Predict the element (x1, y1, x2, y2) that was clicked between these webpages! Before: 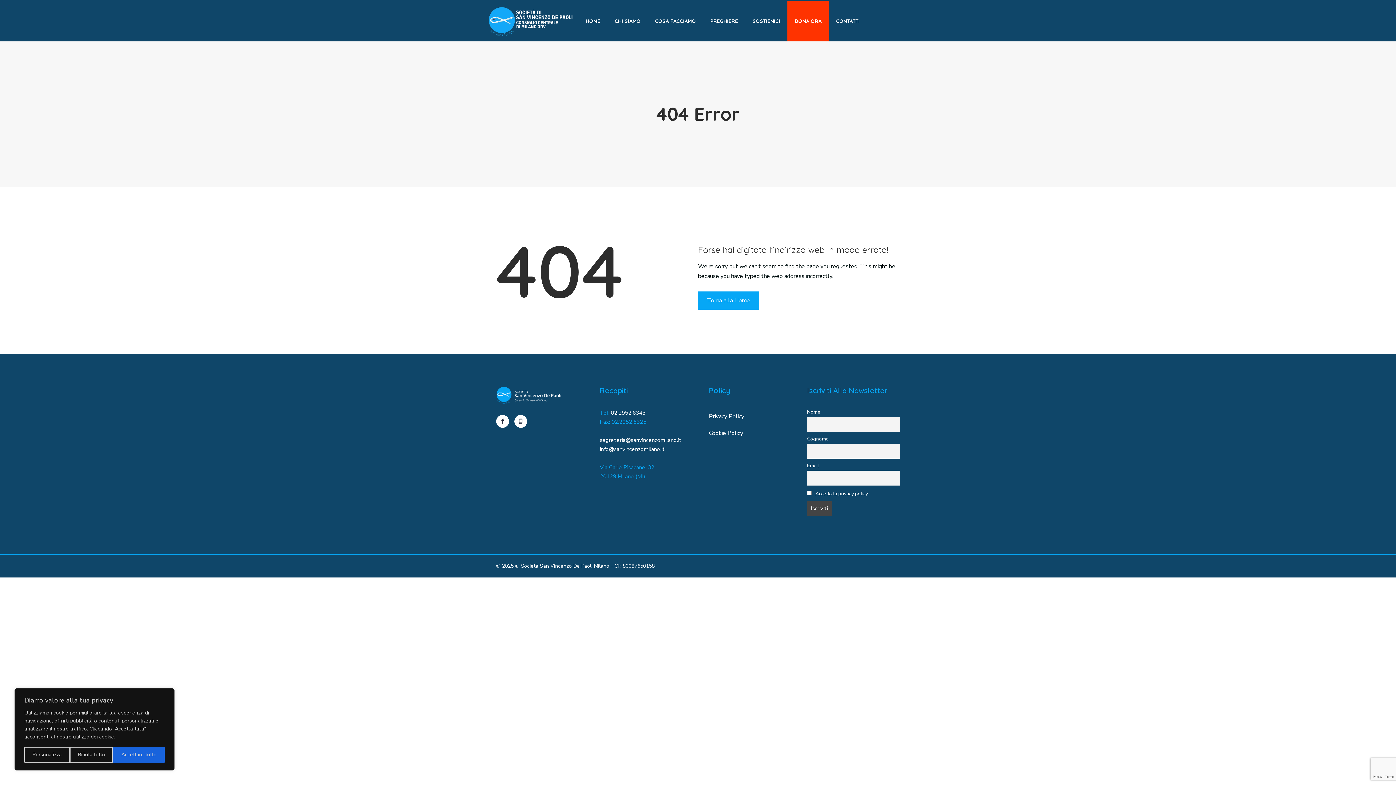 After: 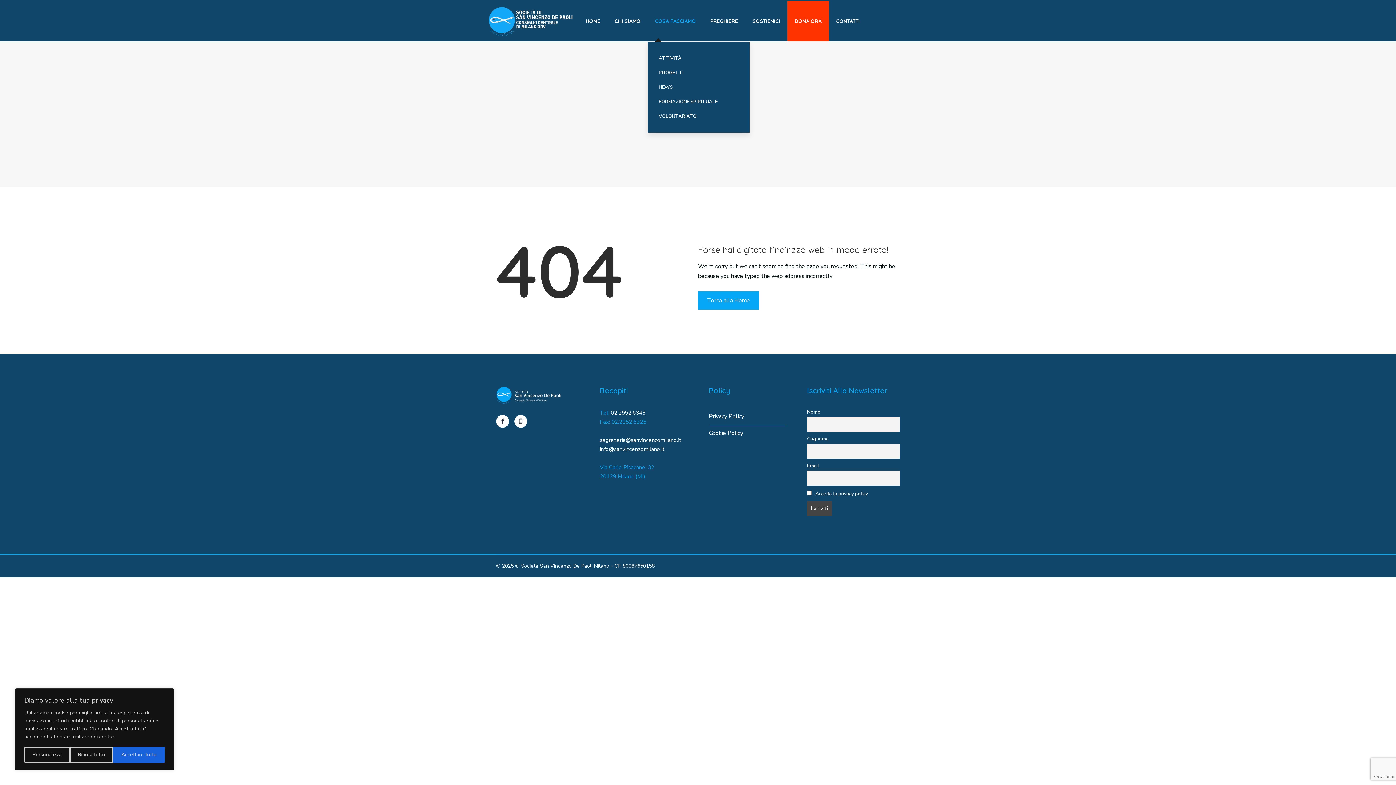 Action: bbox: (648, 0, 703, 41) label: COSA FACCIAMO